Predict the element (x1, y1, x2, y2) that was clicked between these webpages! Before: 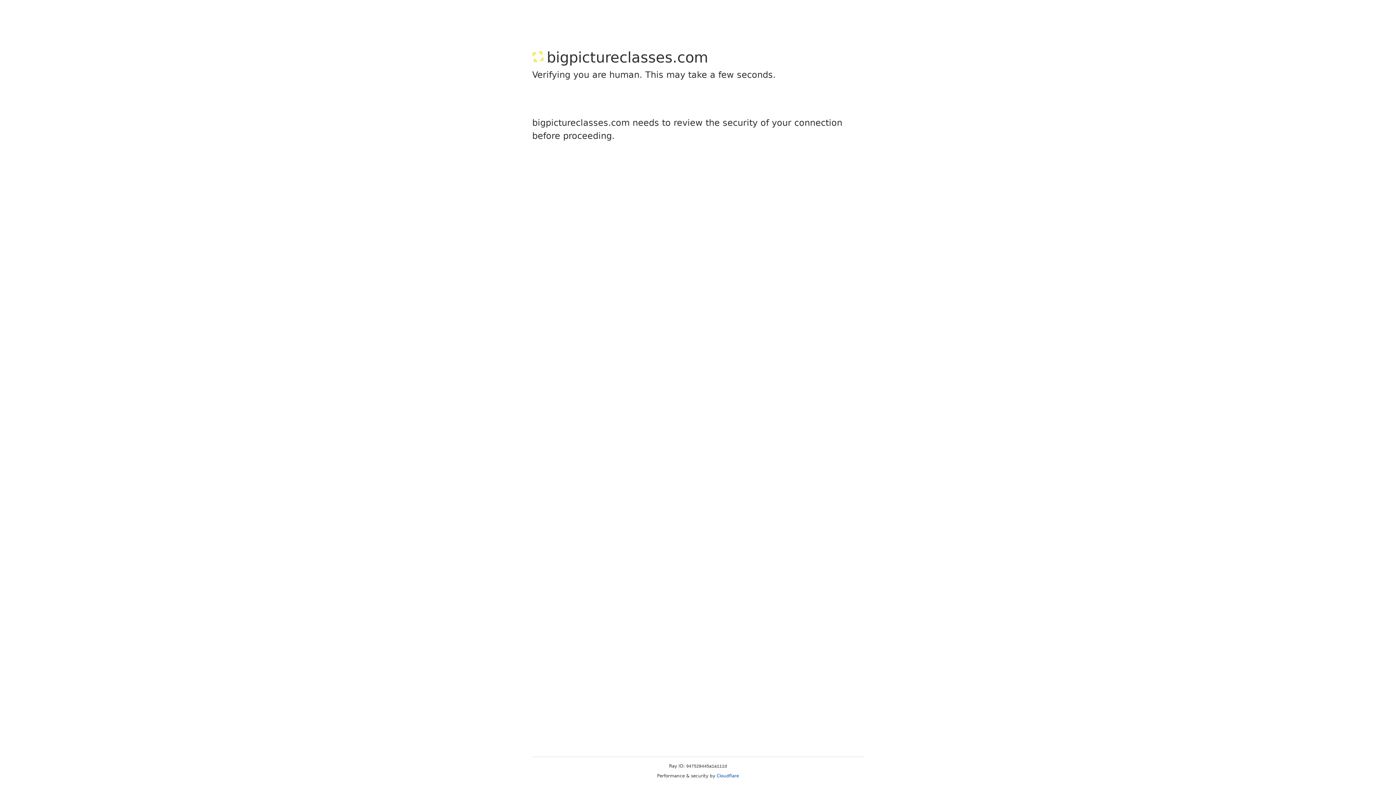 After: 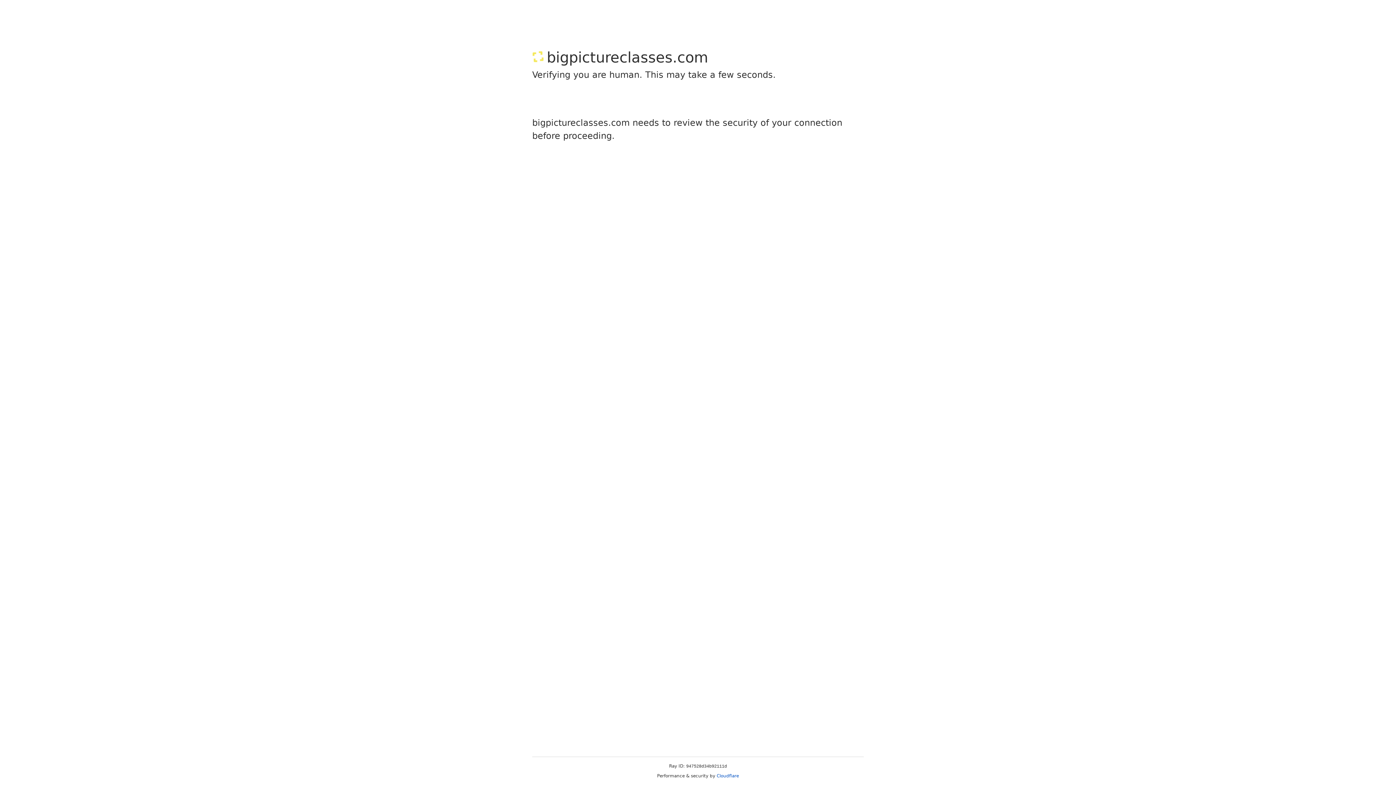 Action: bbox: (716, 773, 739, 778) label: Cloudflare